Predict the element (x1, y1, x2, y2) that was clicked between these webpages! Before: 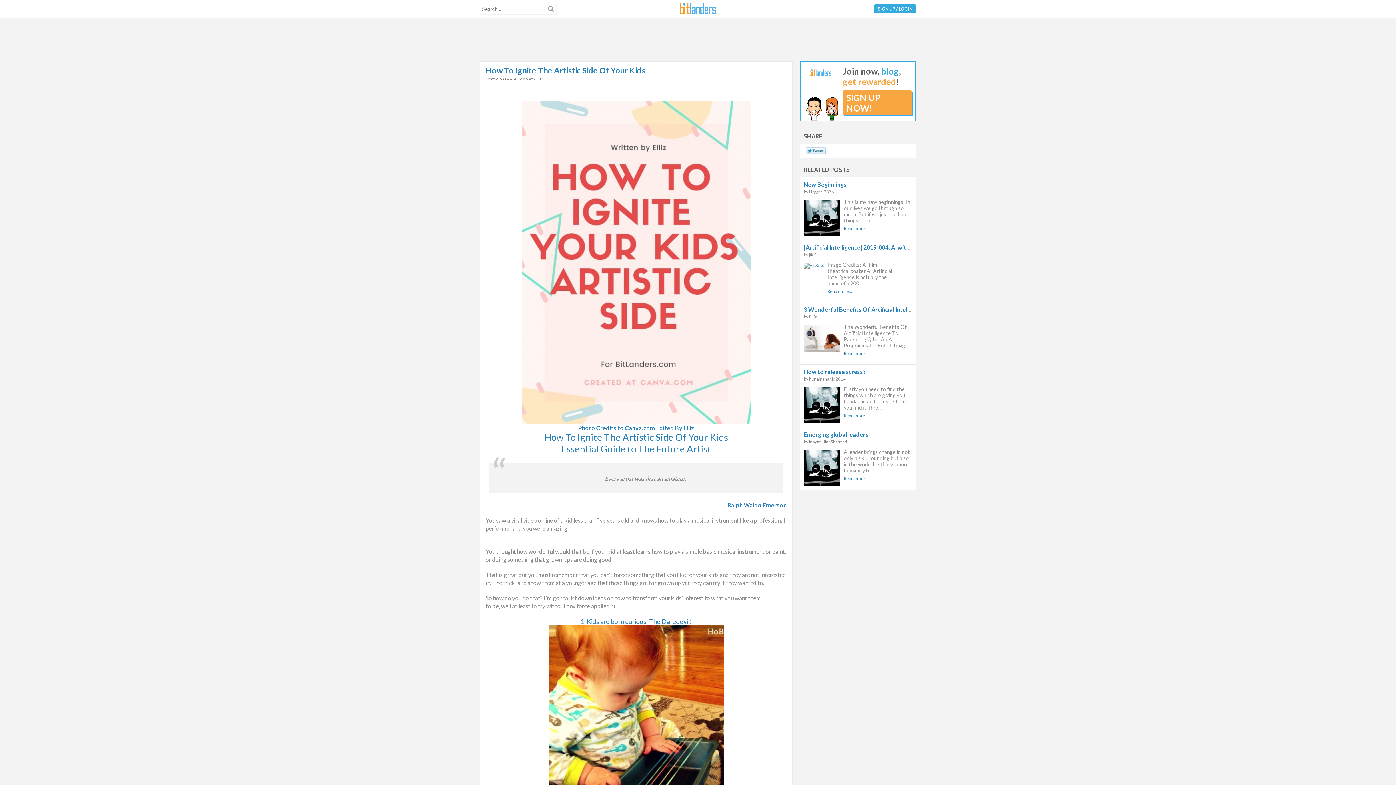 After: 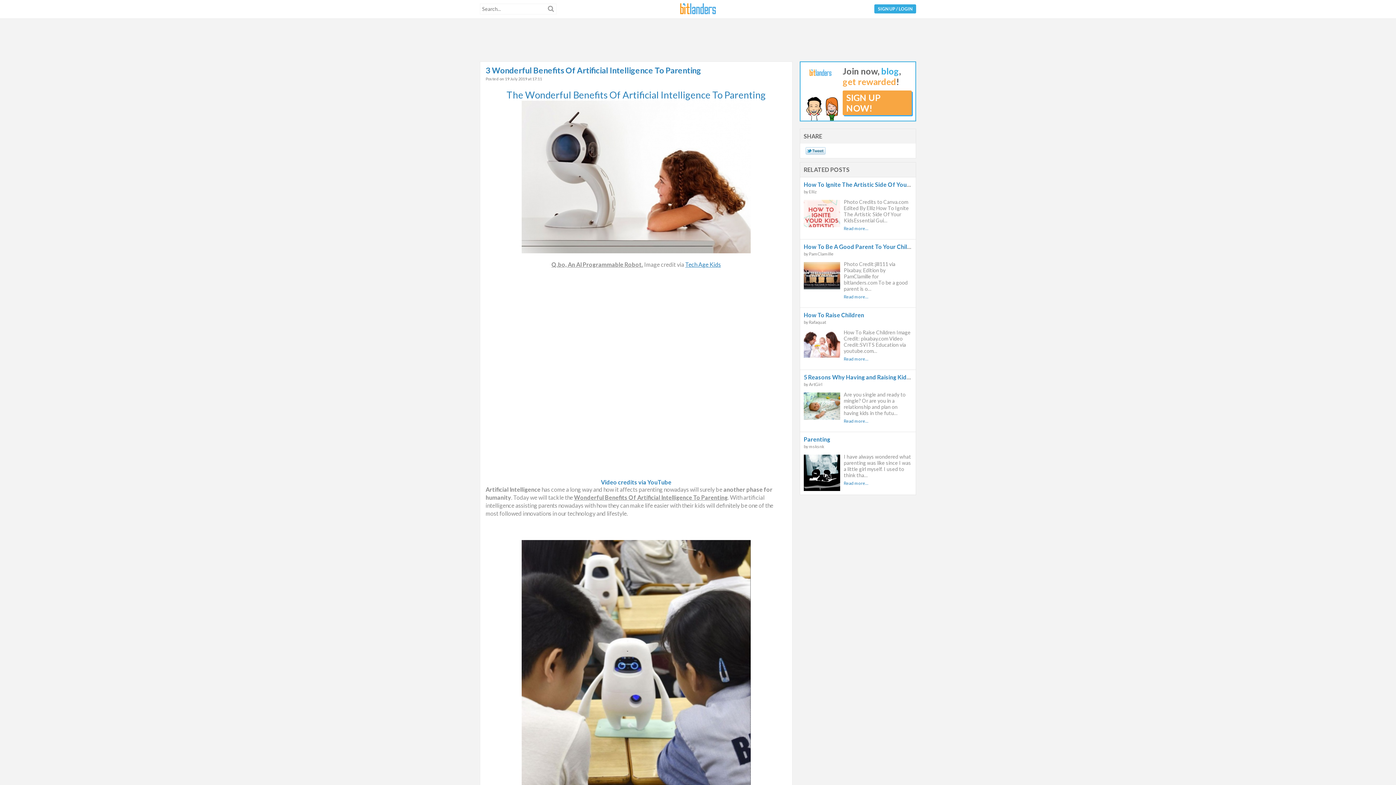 Action: bbox: (844, 350, 868, 356) label: Read more...